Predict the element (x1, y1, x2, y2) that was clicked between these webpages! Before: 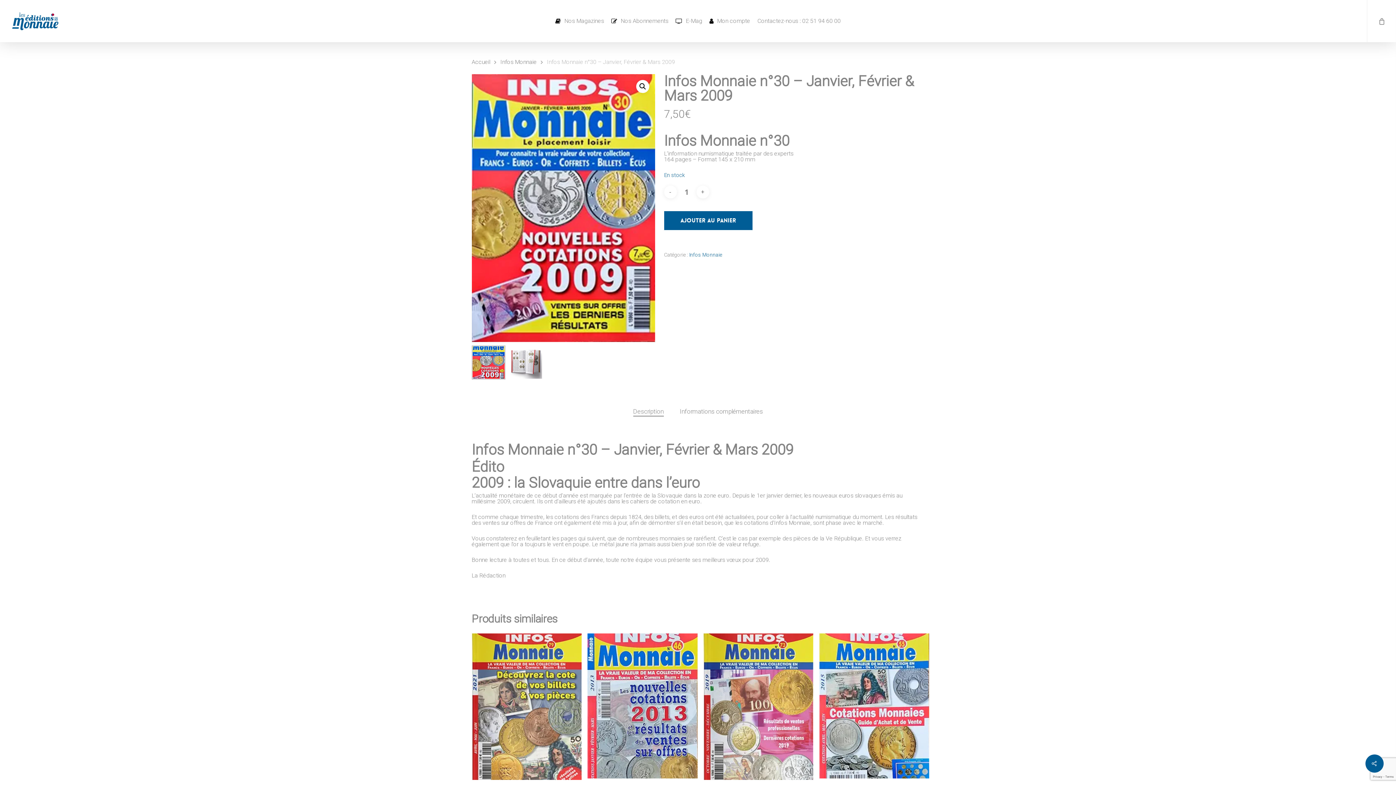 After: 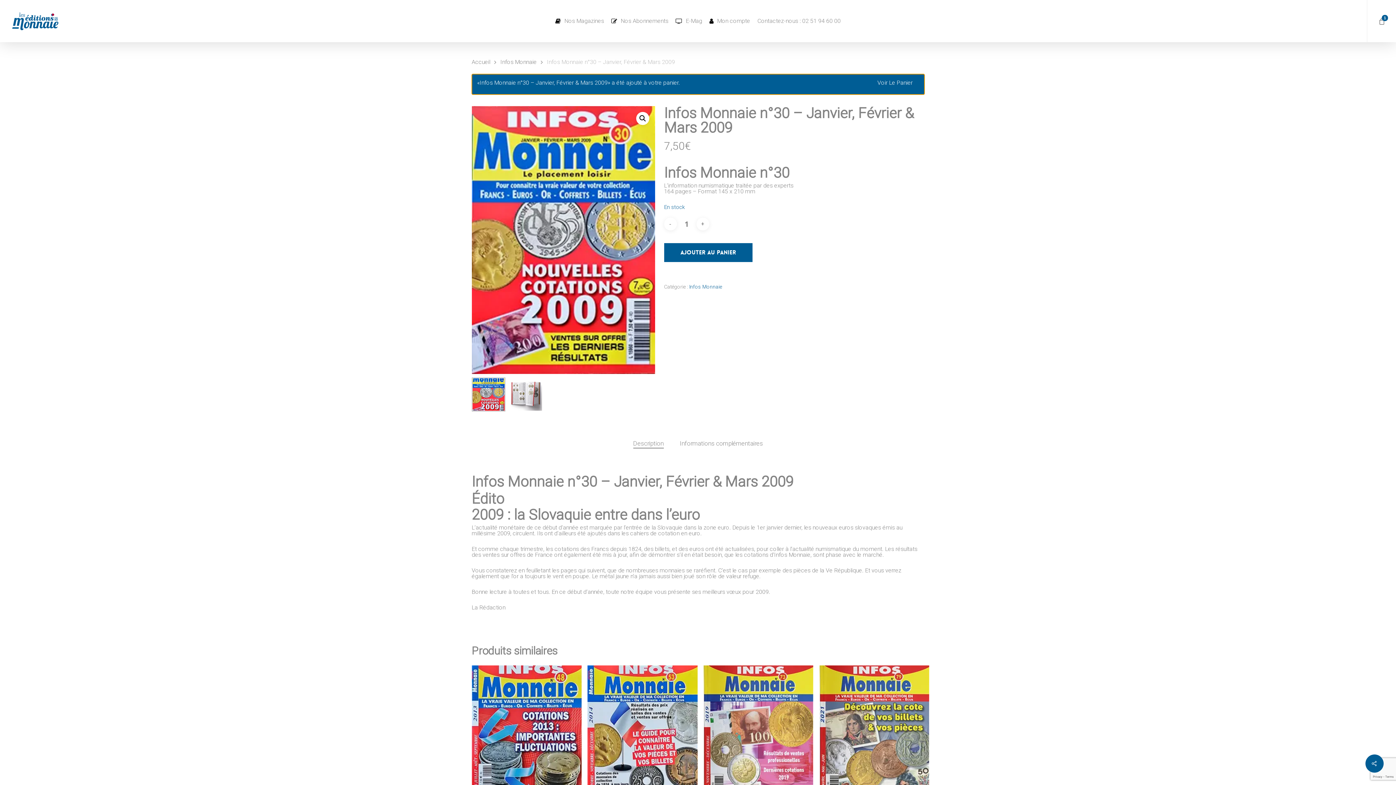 Action: bbox: (664, 211, 752, 230) label: Ajouter Au Panier